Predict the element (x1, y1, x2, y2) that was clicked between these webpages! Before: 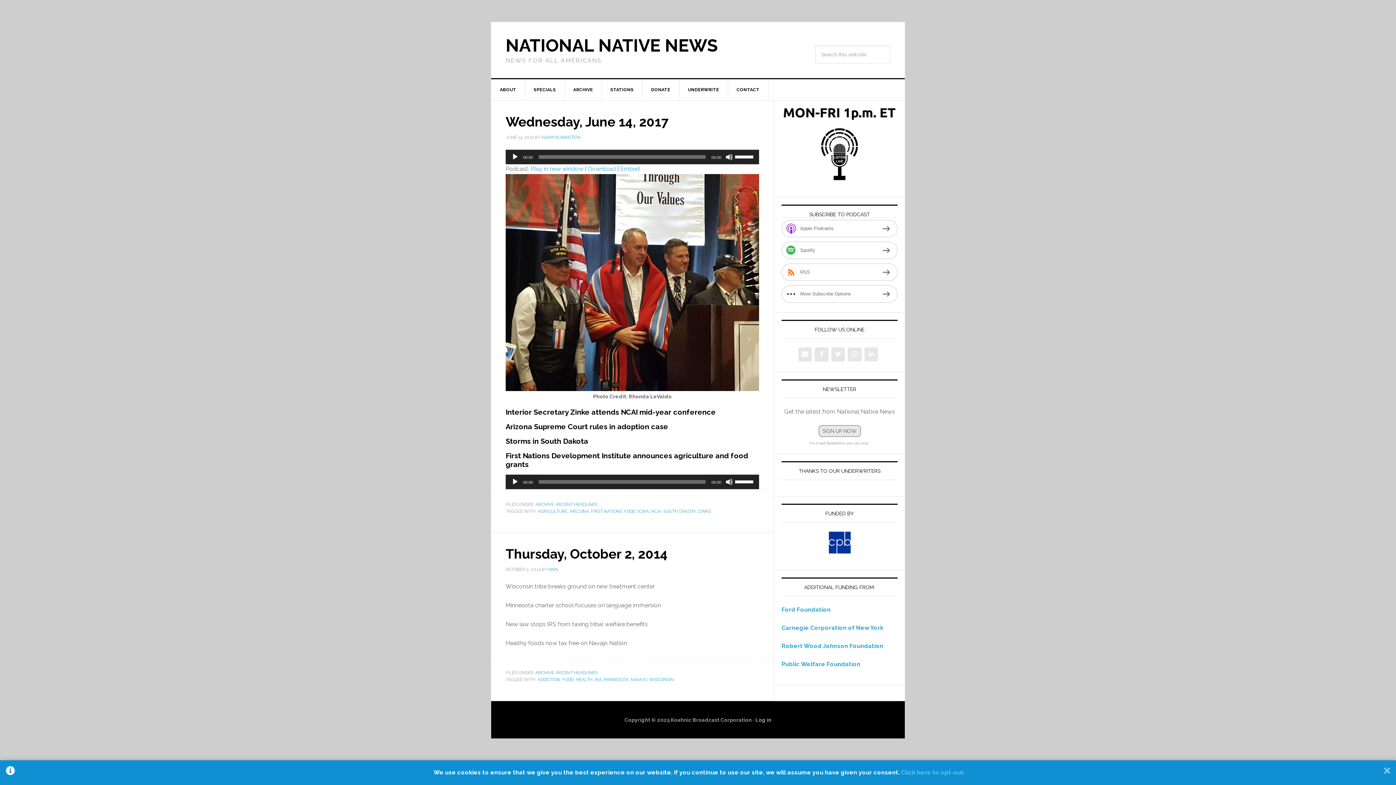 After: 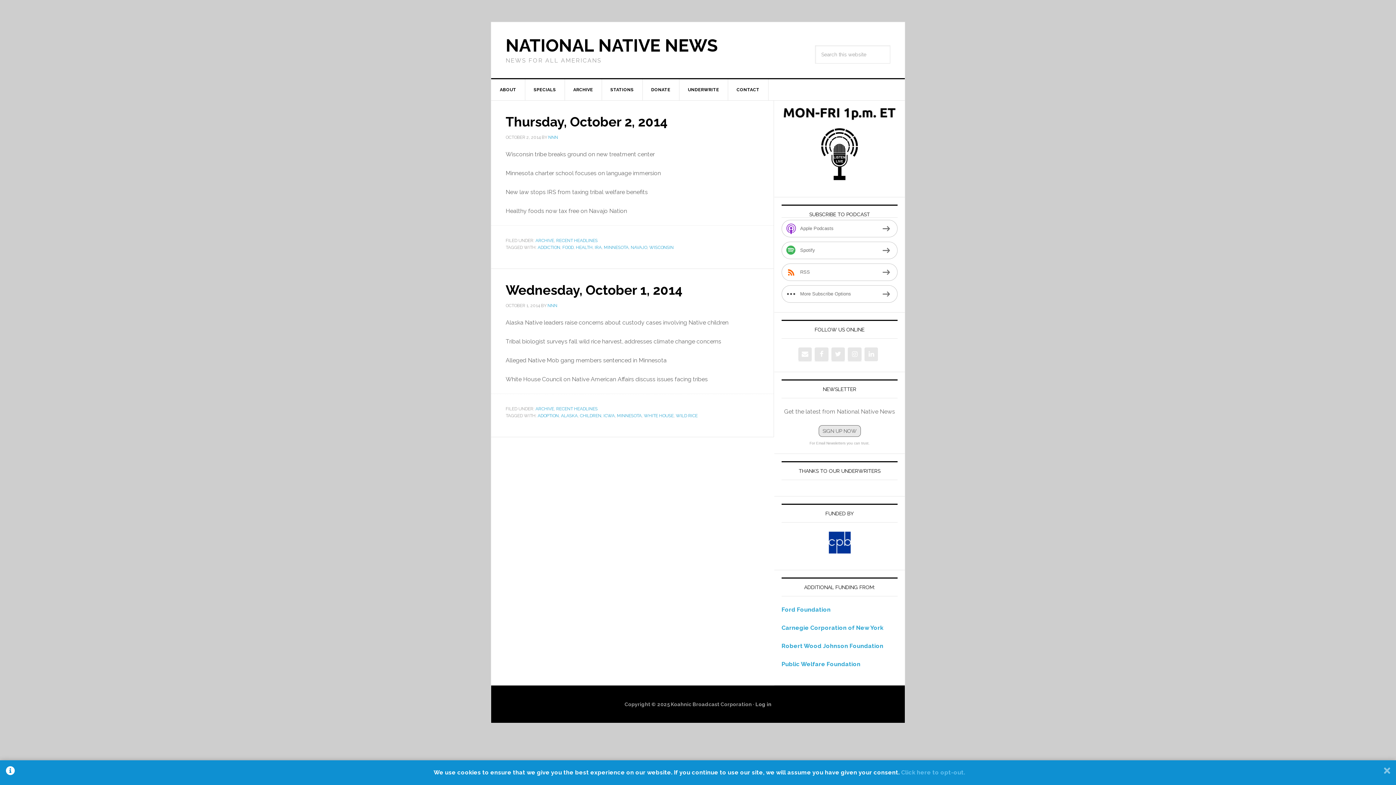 Action: bbox: (604, 677, 628, 682) label: MINNESOTA